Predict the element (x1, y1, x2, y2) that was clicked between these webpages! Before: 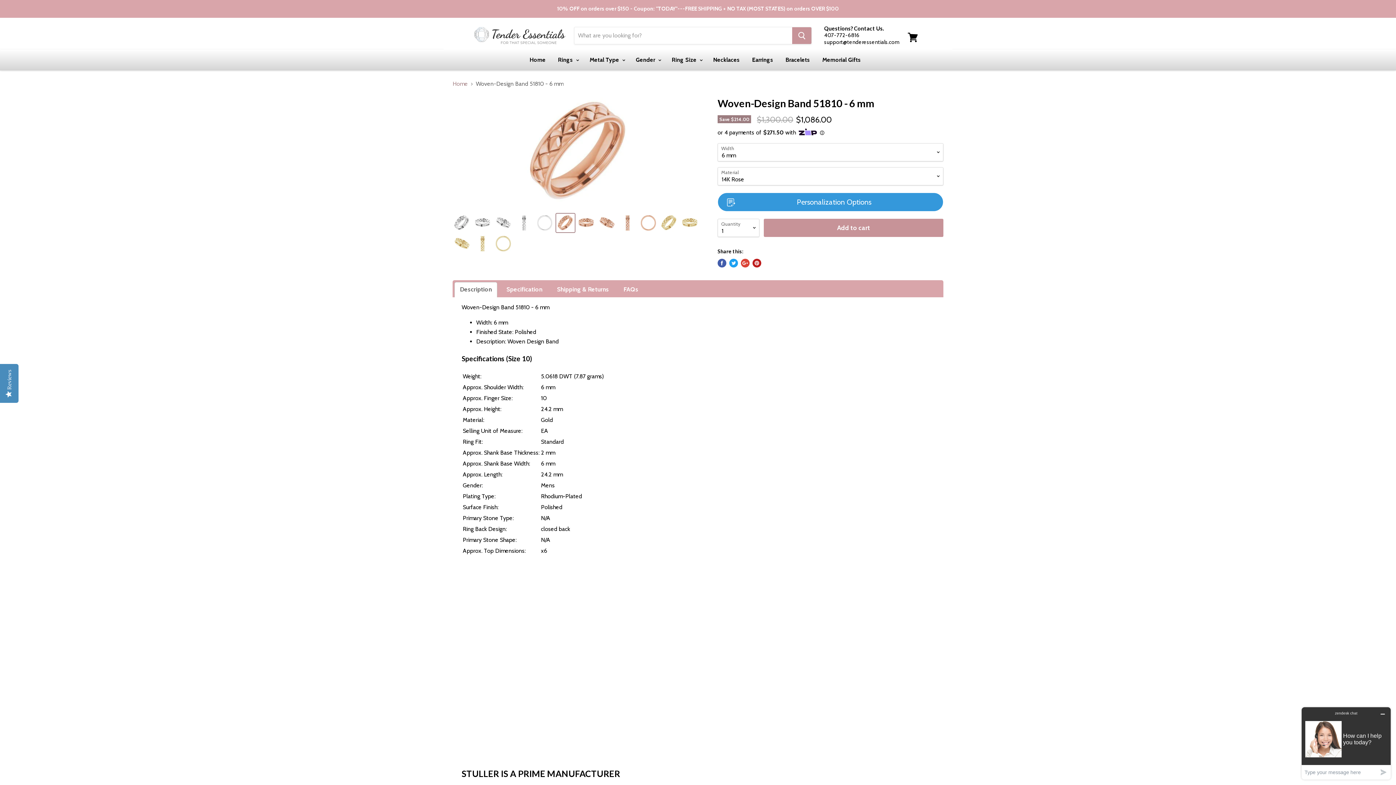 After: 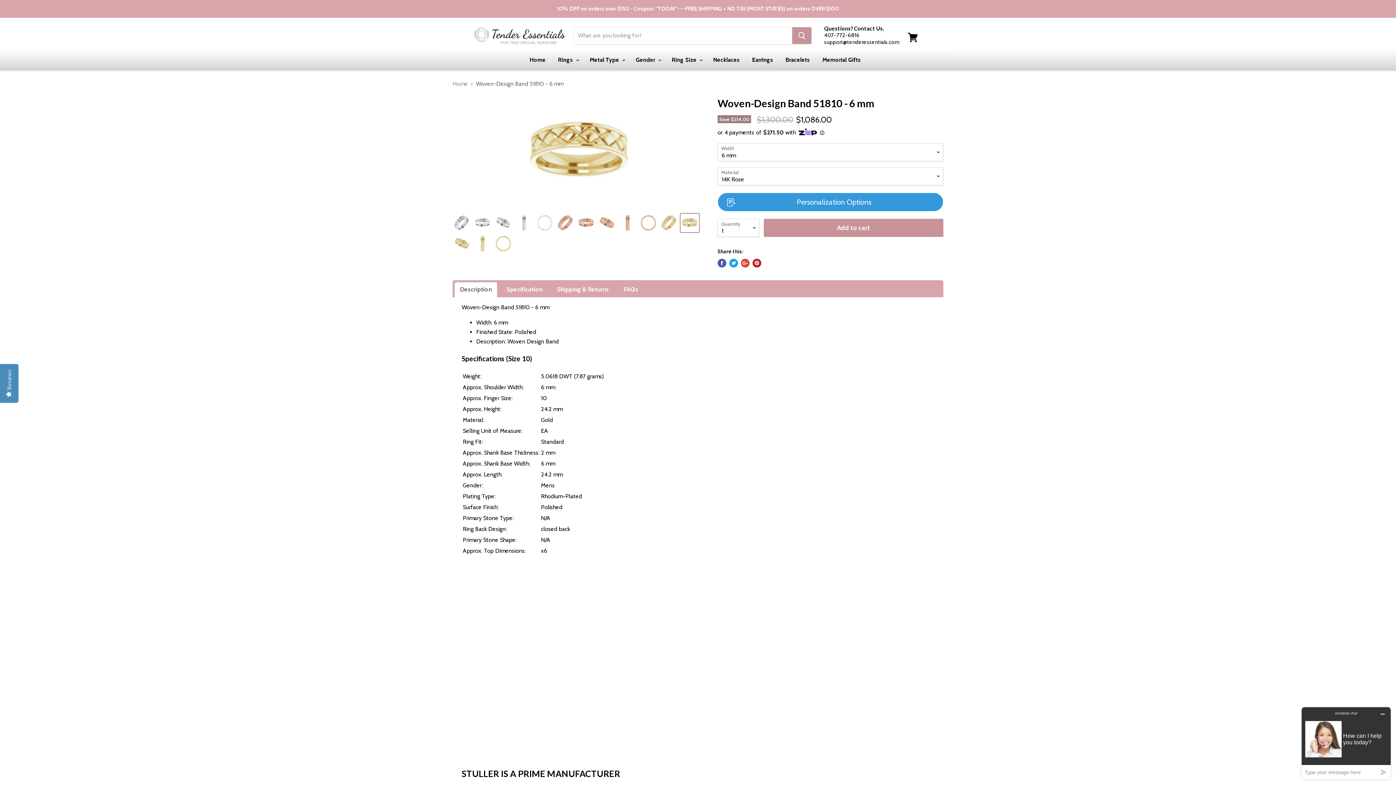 Action: bbox: (680, 213, 699, 232)